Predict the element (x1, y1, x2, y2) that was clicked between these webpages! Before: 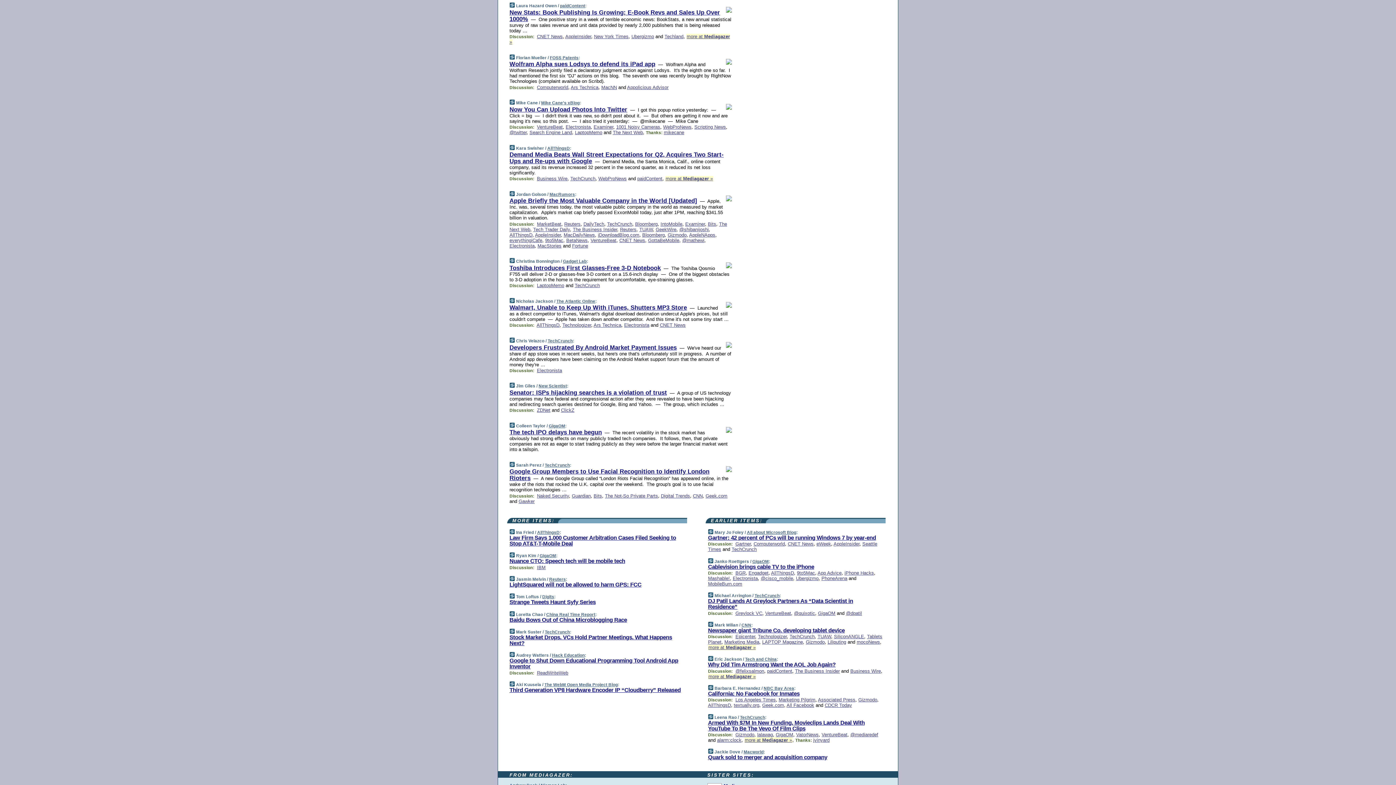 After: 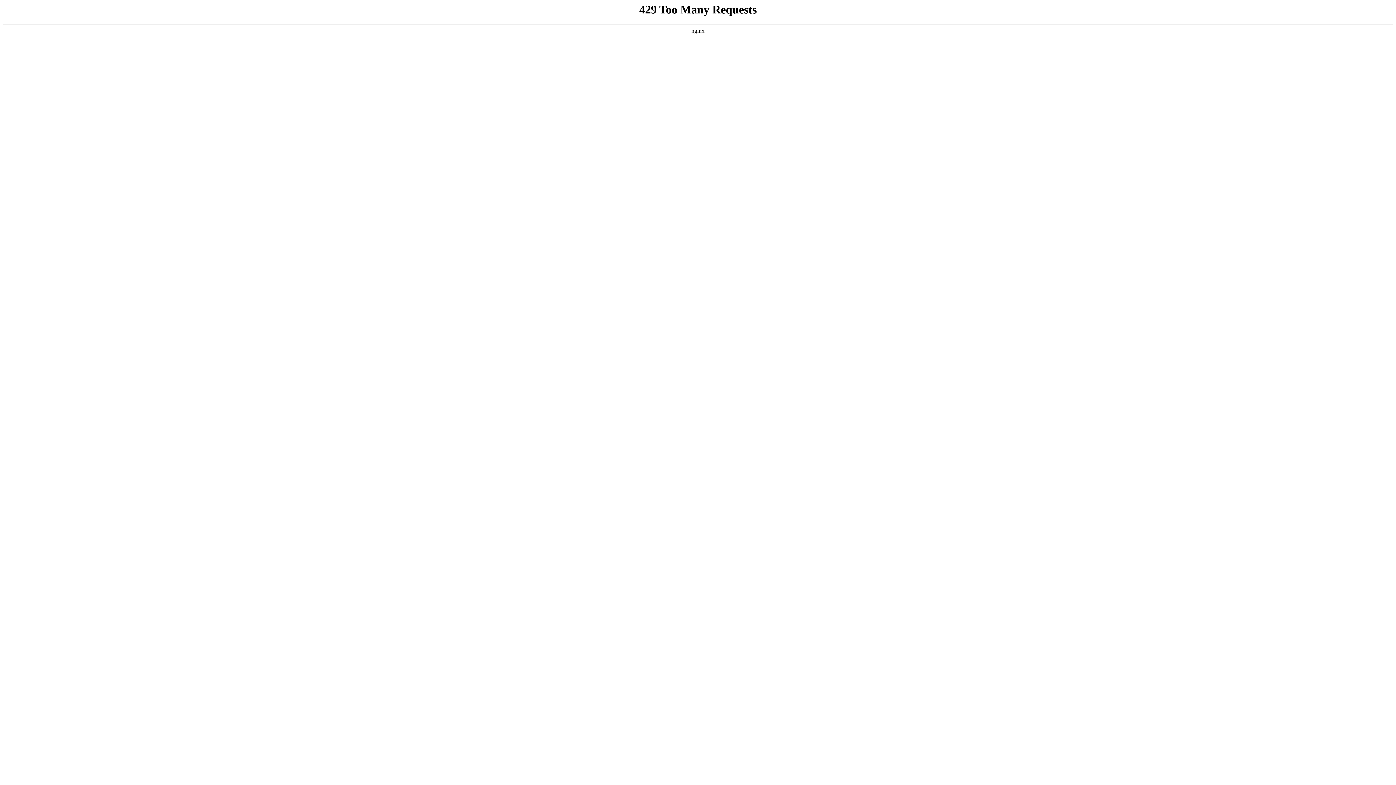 Action: label: TechCrunch bbox: (789, 634, 814, 639)